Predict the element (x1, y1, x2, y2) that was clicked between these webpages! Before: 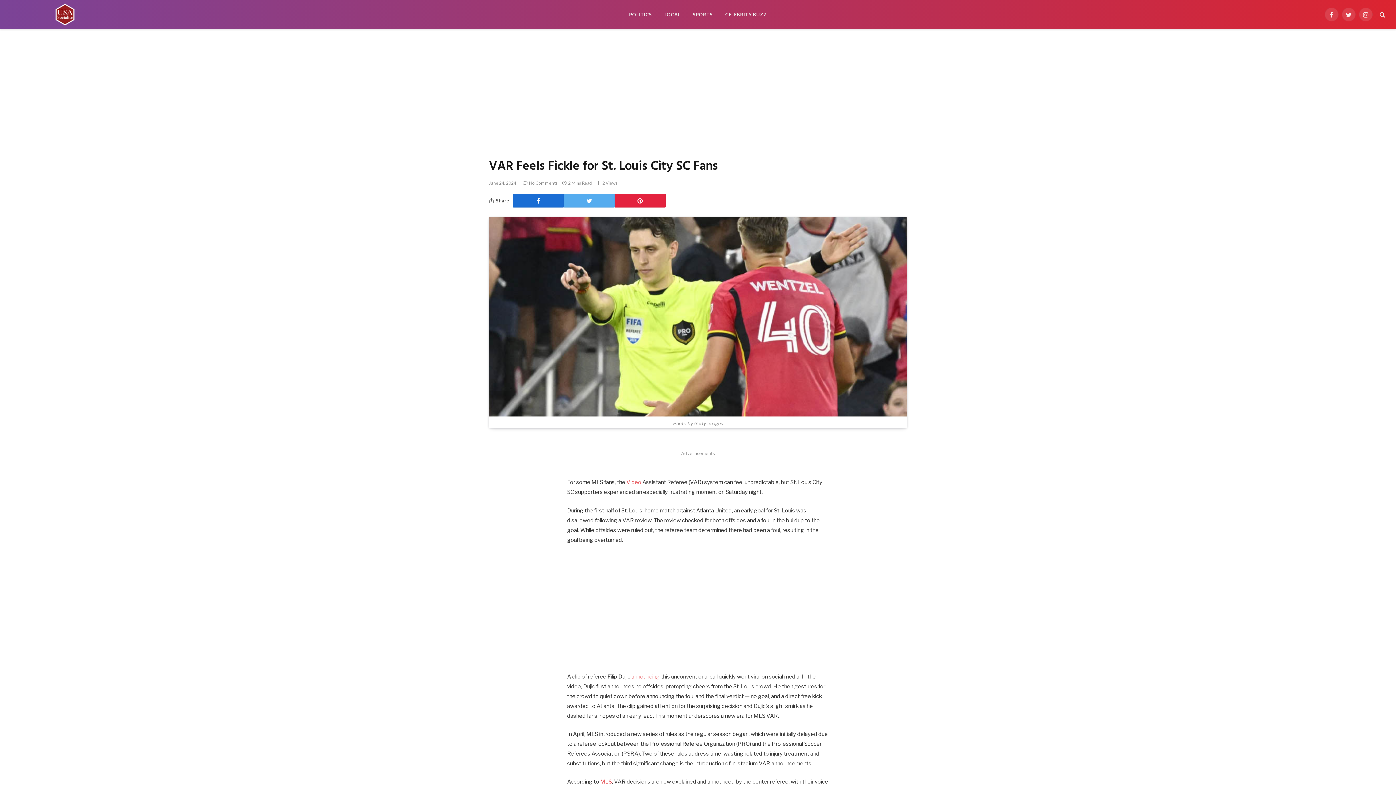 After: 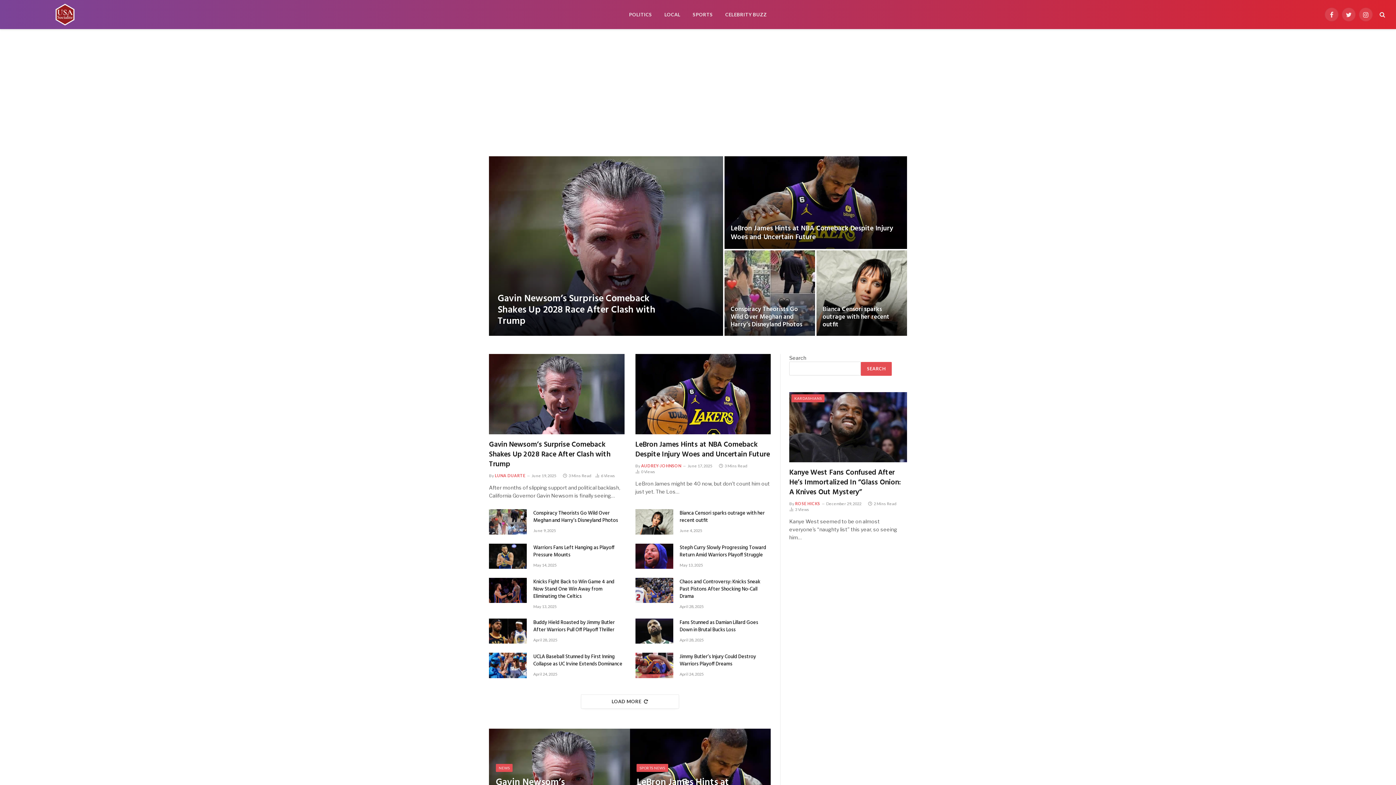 Action: bbox: (10, 0, 118, 29)